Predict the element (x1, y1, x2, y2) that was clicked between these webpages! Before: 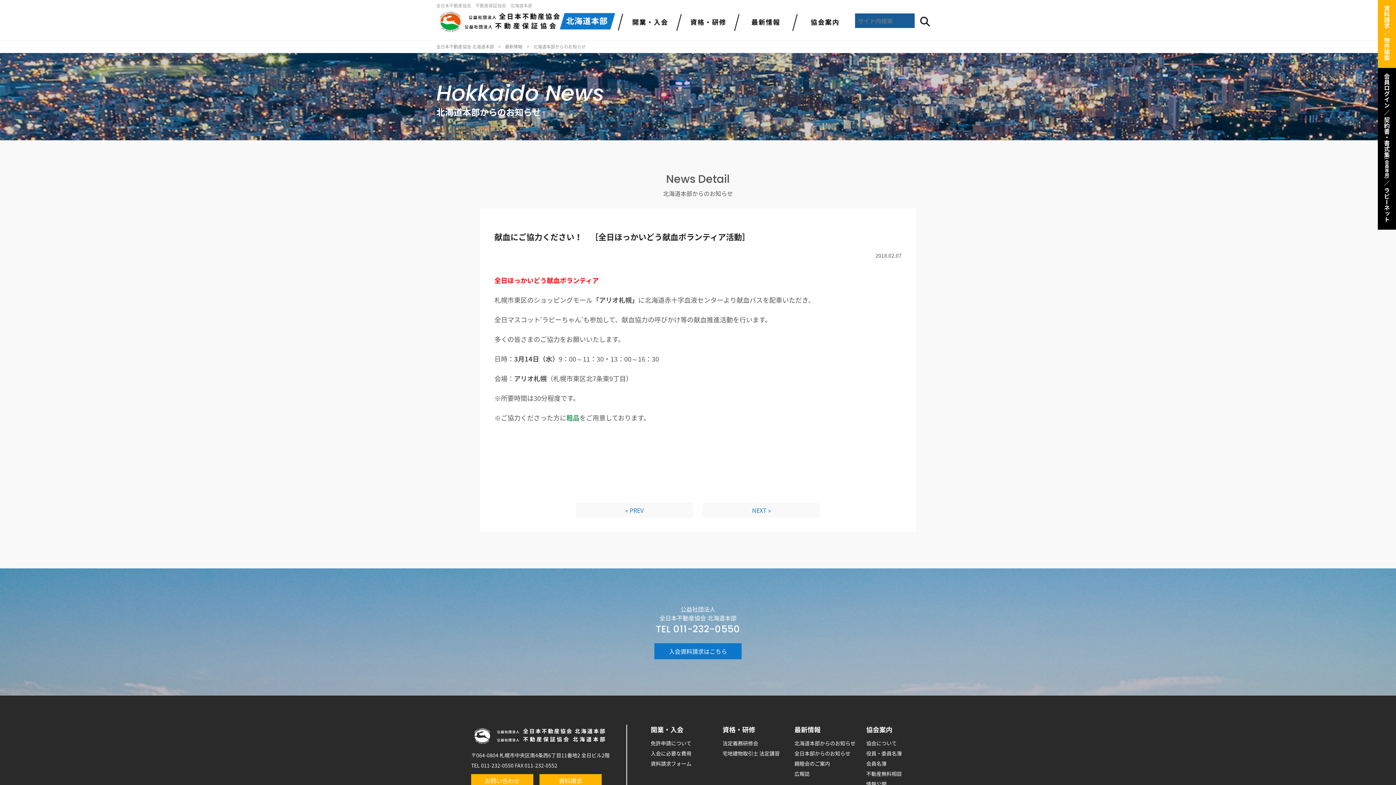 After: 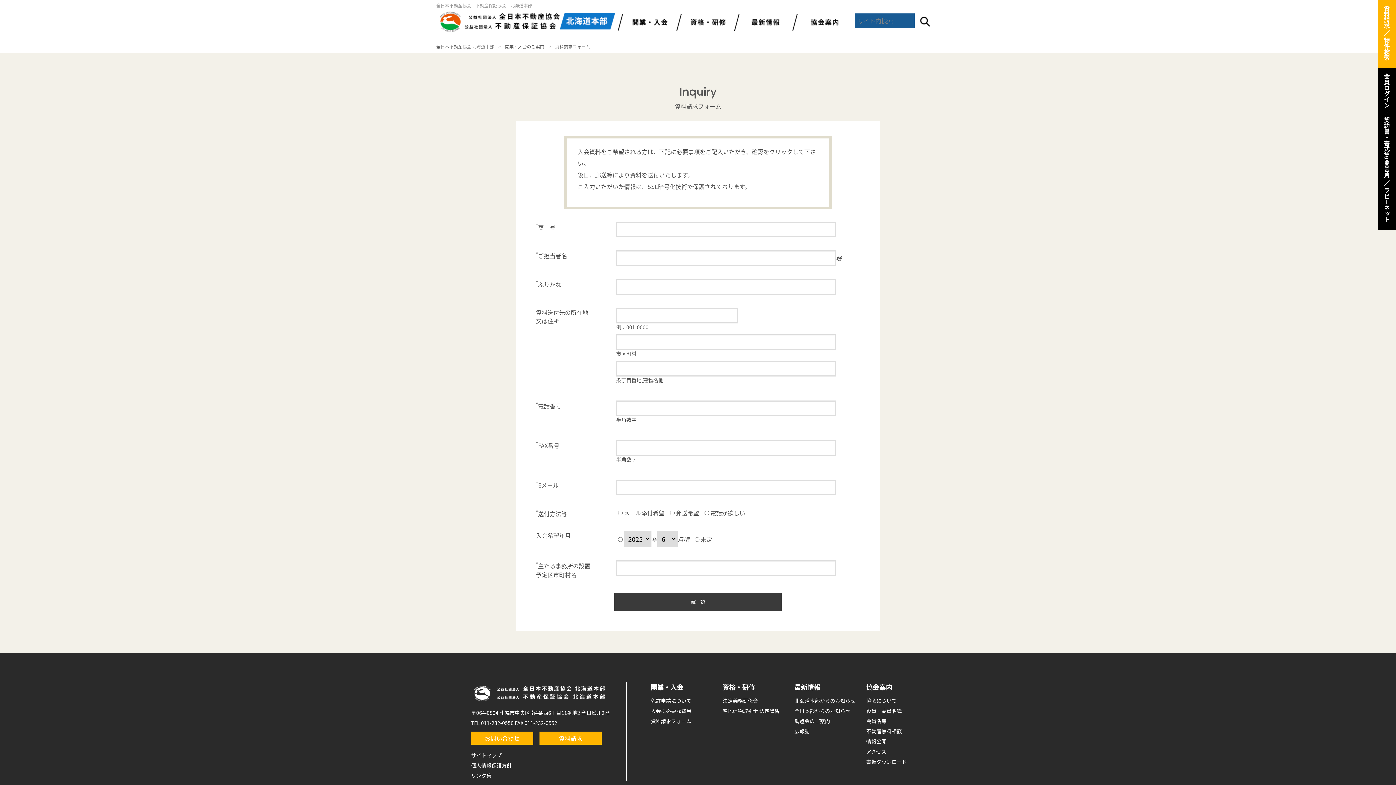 Action: bbox: (539, 774, 601, 787) label: 資料請求